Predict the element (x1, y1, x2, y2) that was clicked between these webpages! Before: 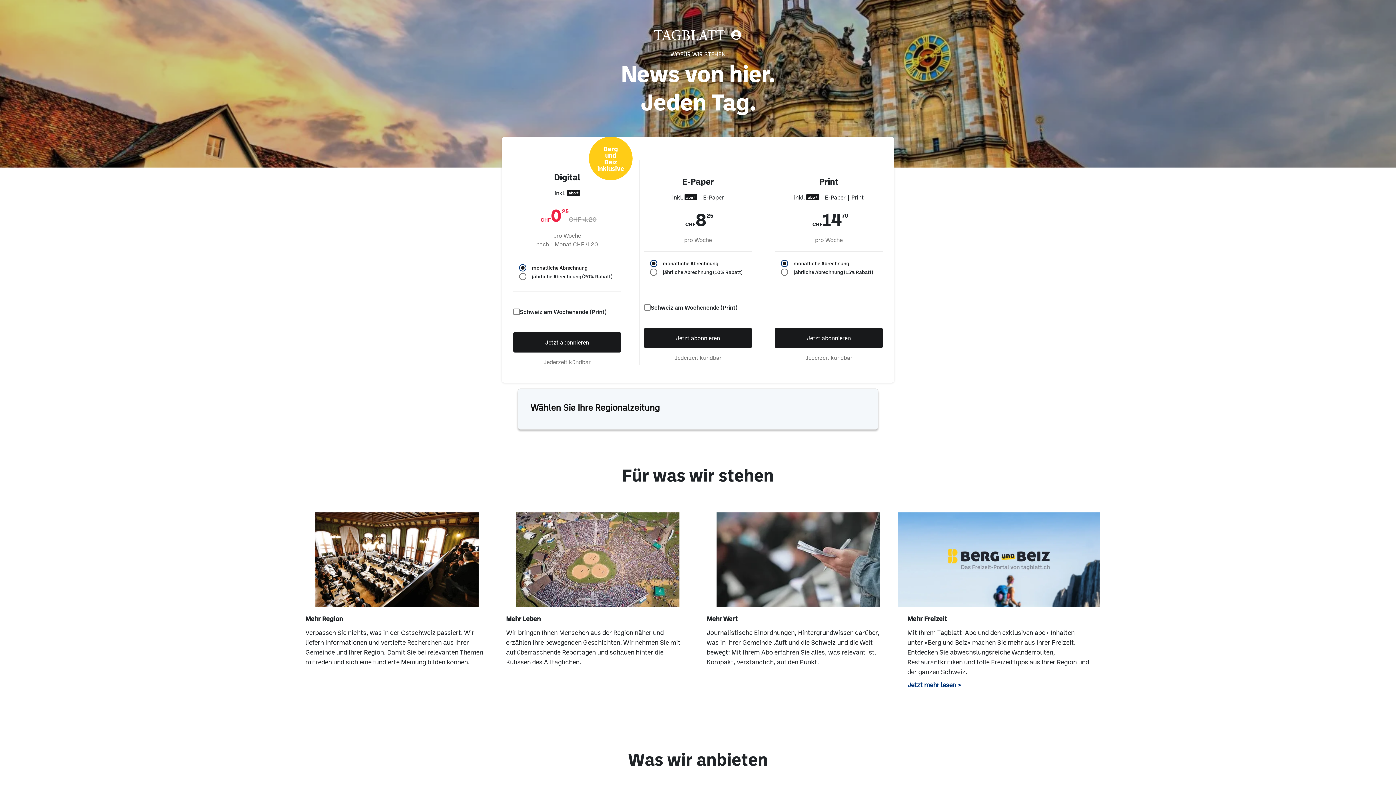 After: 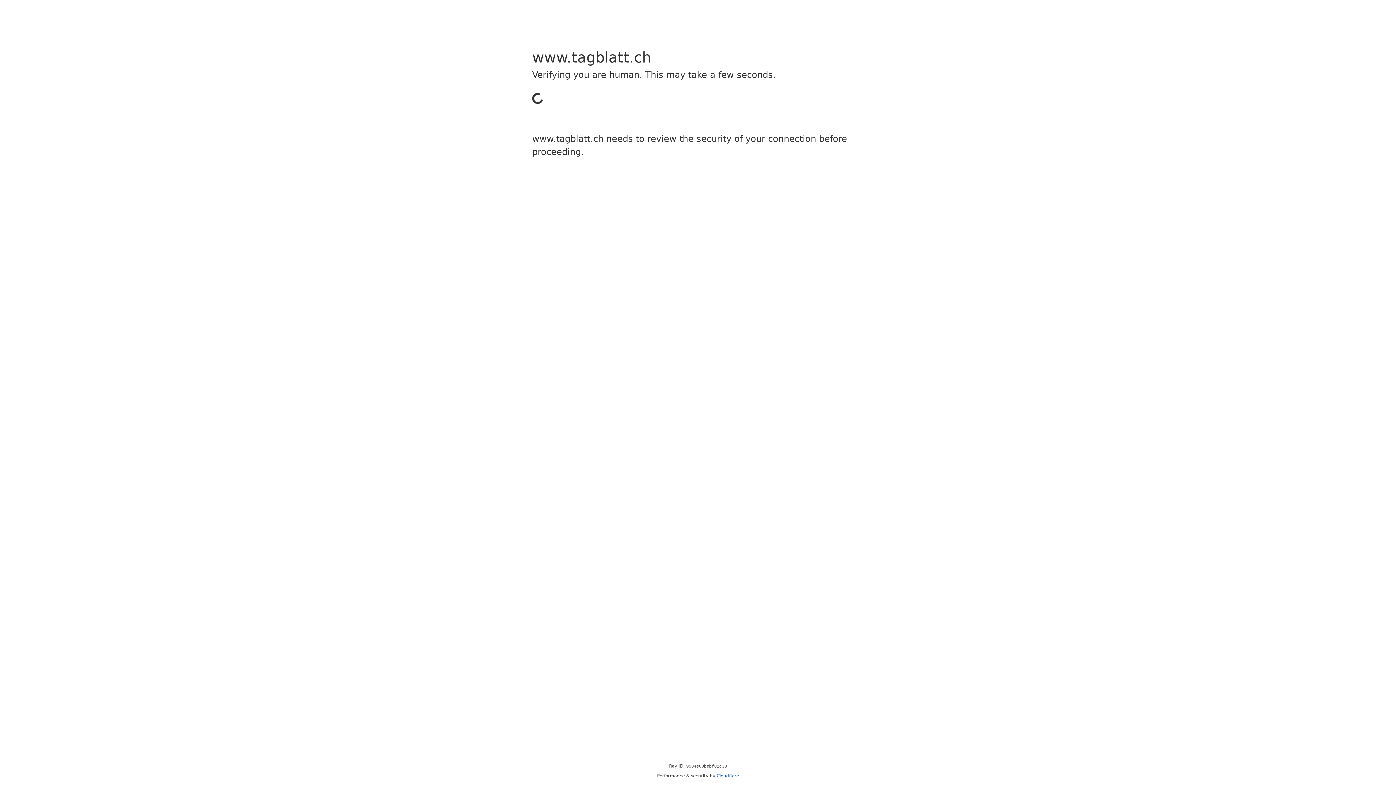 Action: label: Jetzt abonnieren bbox: (775, 327, 882, 348)